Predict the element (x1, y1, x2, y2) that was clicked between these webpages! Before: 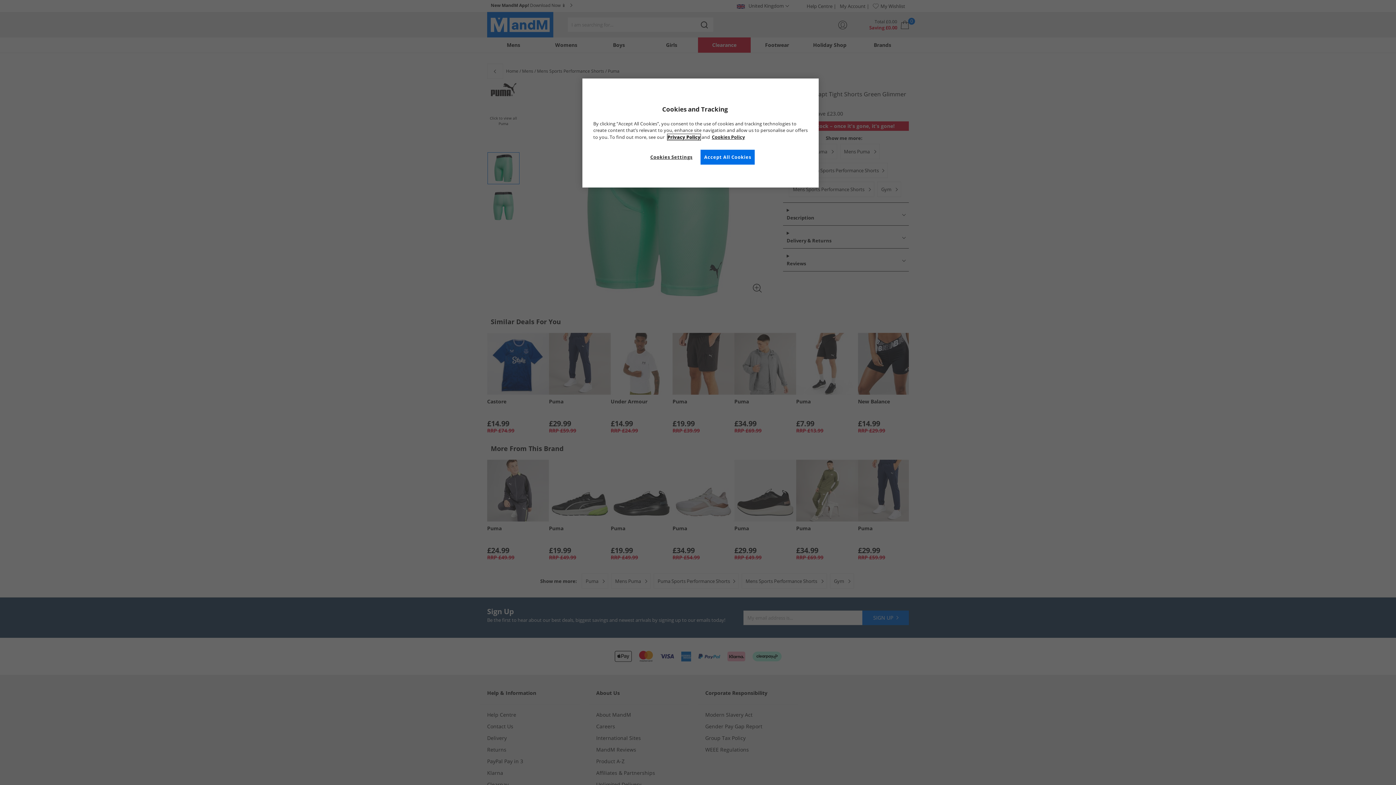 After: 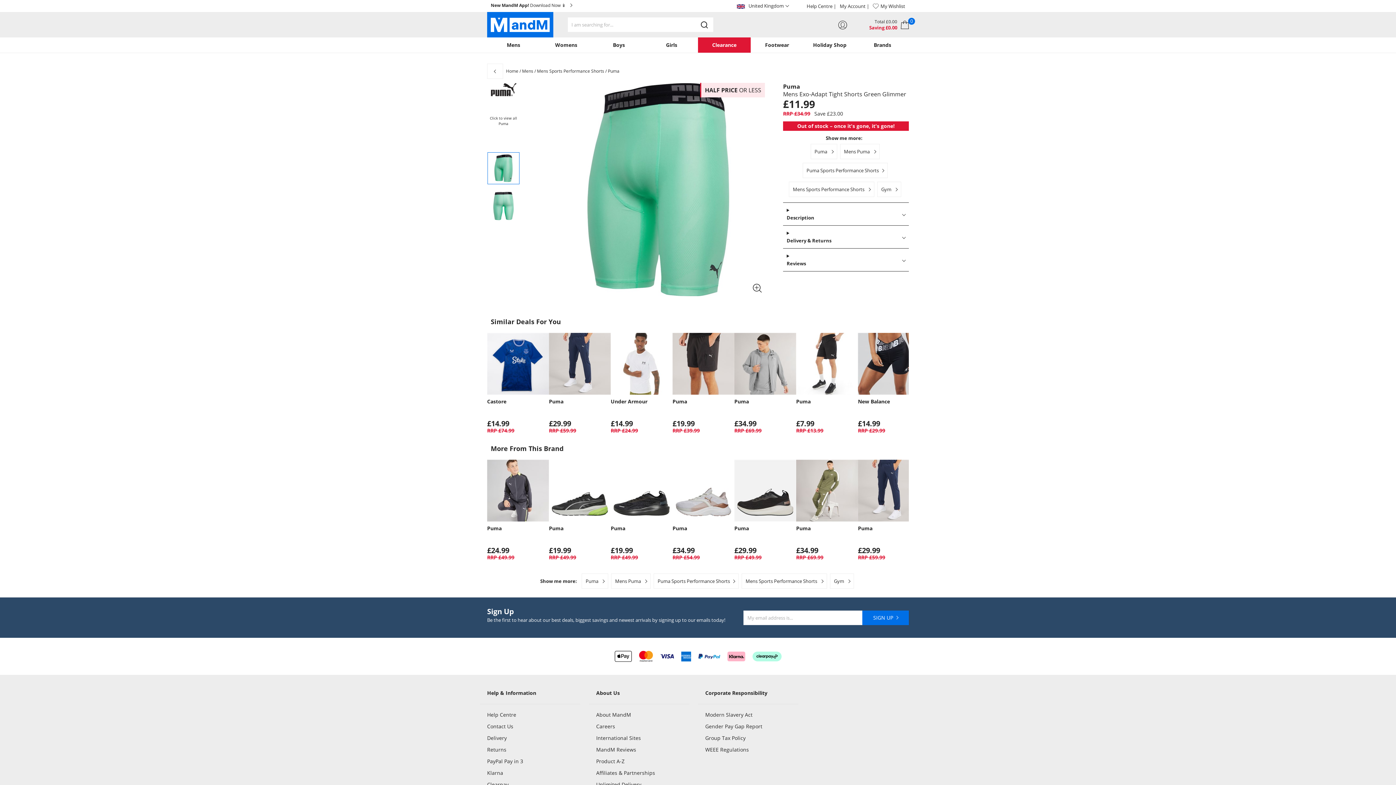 Action: label: Accept All Cookies bbox: (700, 149, 755, 164)